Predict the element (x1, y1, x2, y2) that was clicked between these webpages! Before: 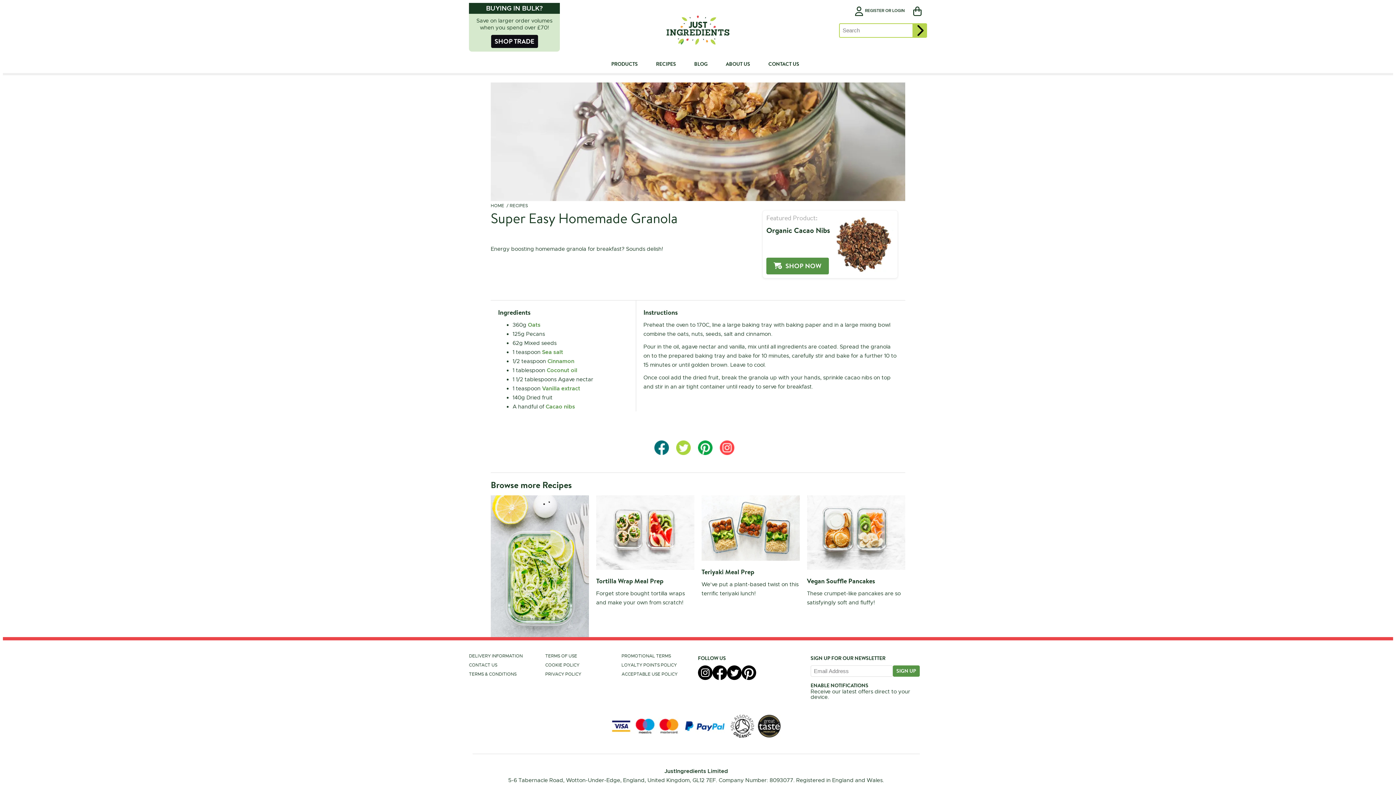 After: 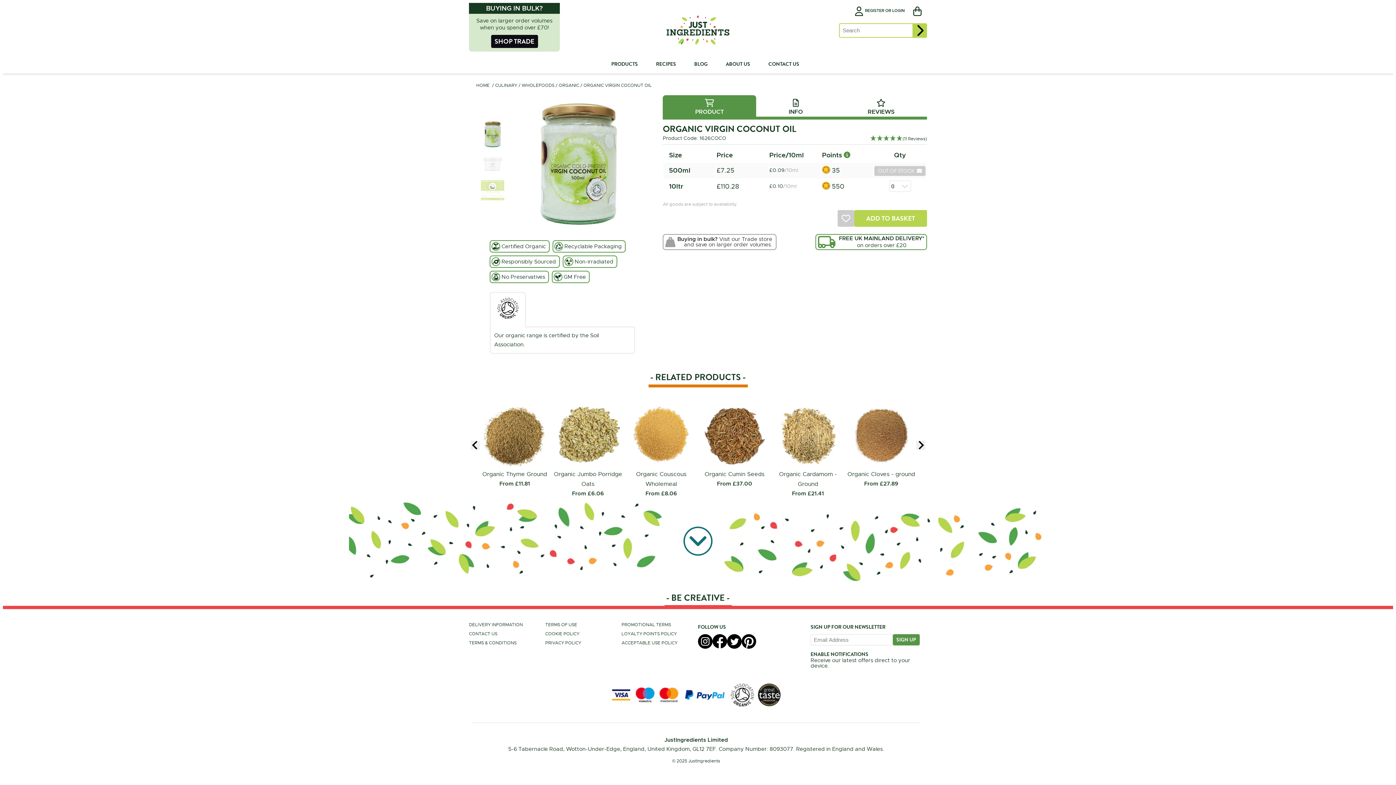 Action: bbox: (546, 367, 577, 373) label: Coconut oil